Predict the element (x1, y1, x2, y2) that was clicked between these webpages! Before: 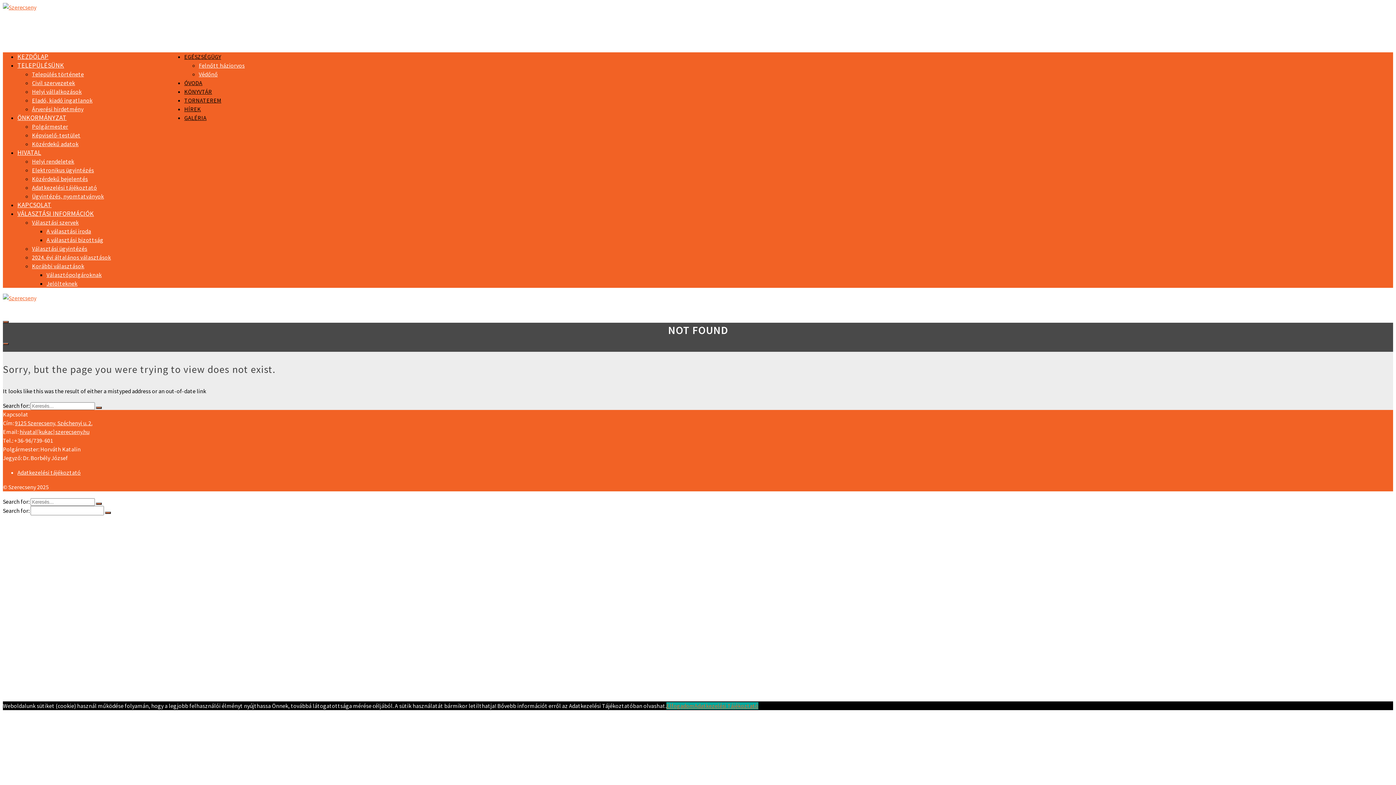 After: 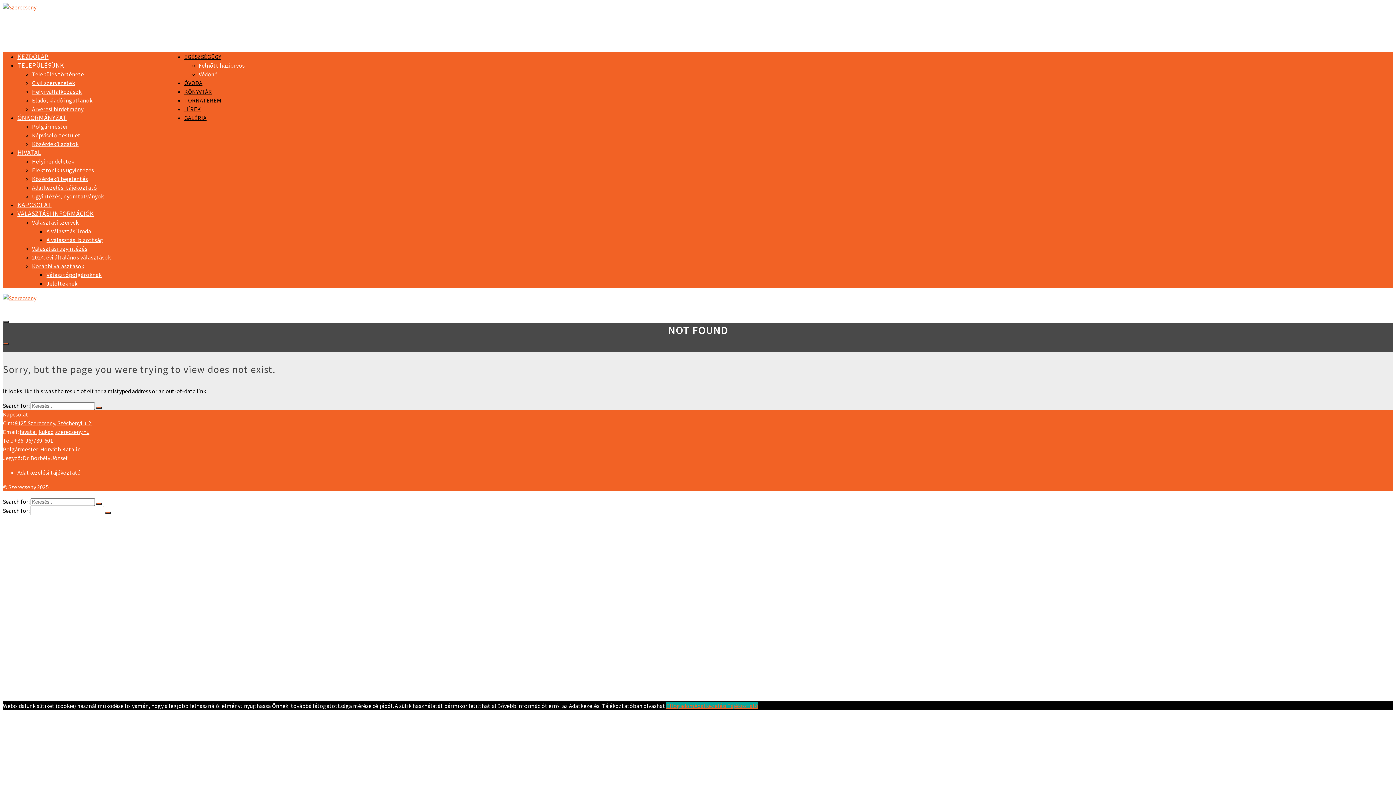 Action: label: Adatkezelési Tájékoztató bbox: (694, 702, 758, 709)